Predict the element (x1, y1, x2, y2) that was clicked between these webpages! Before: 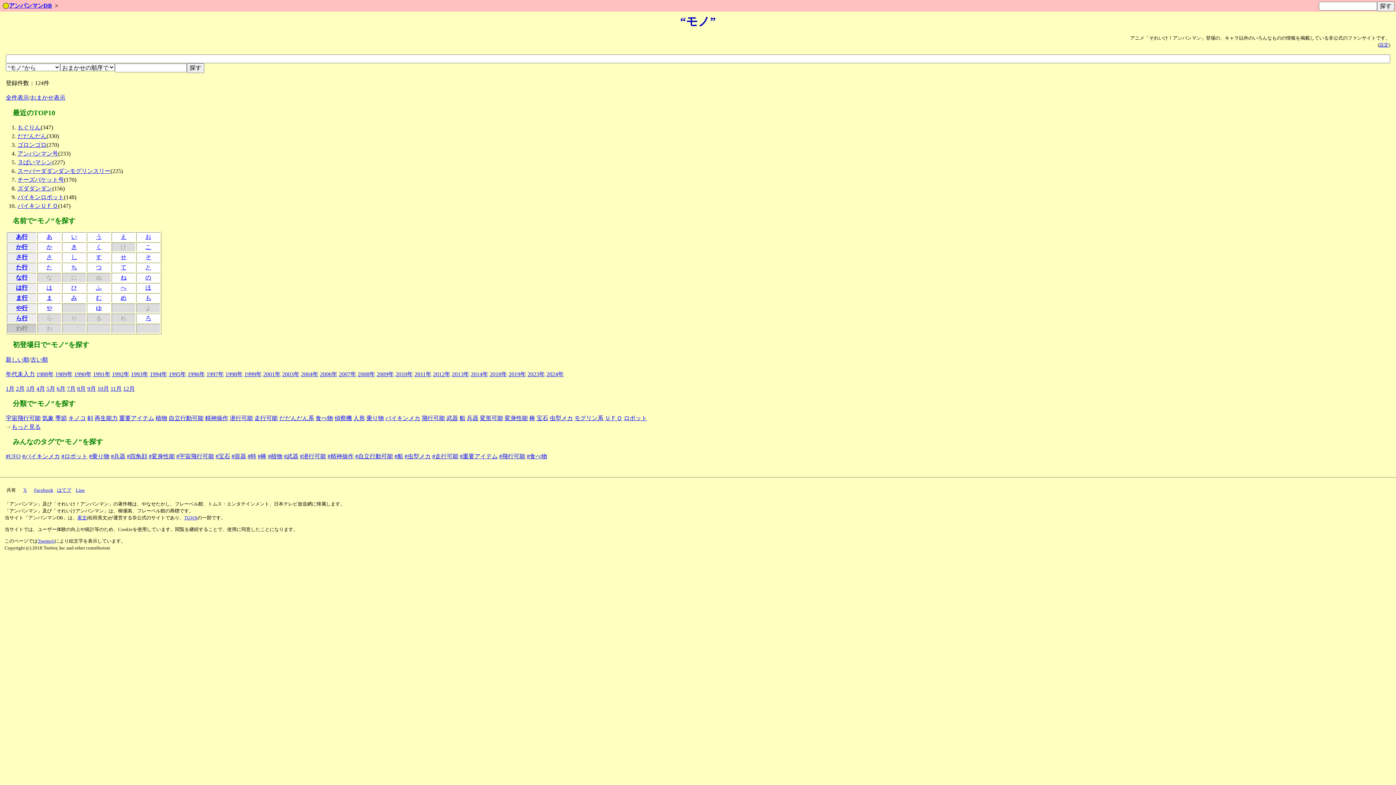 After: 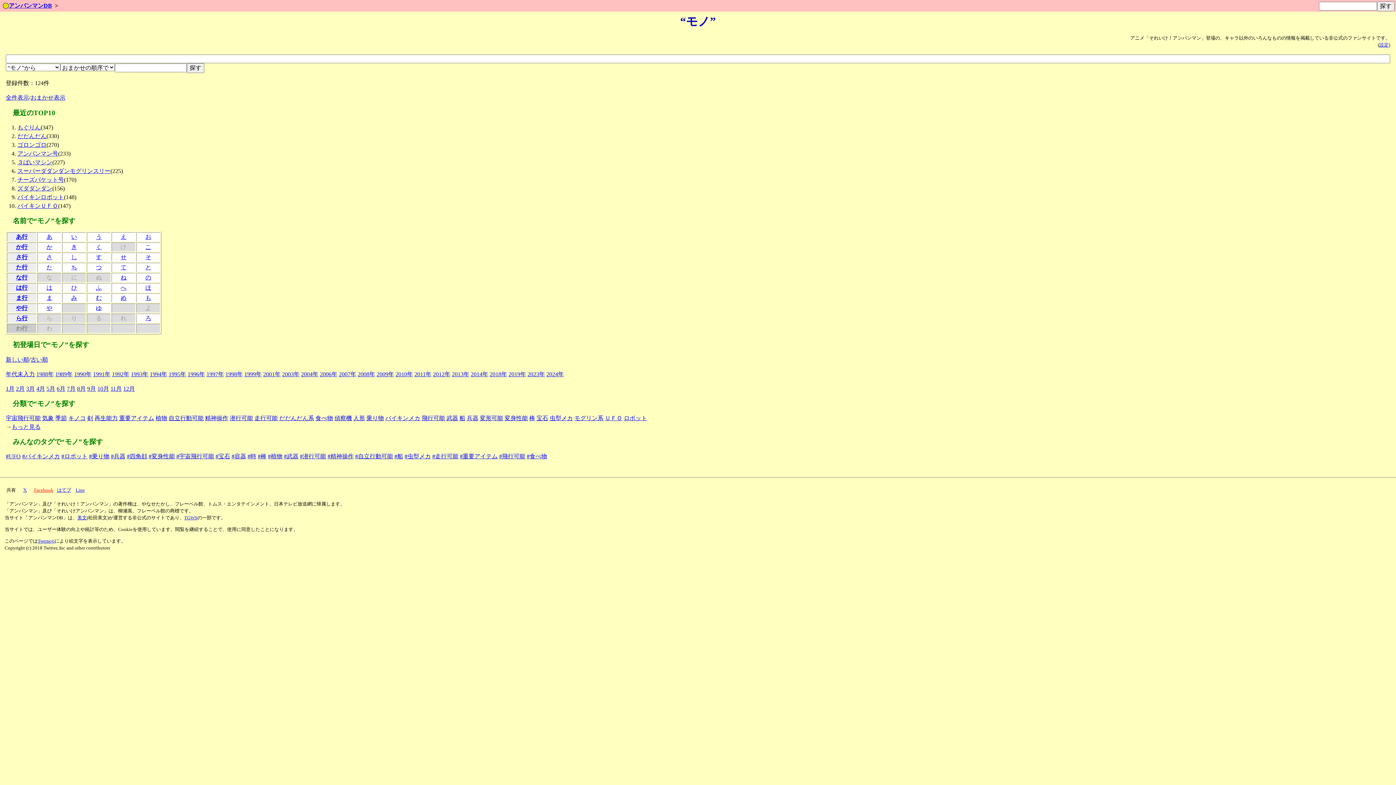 Action: label: Facebook bbox: (34, 480, 53, 494)